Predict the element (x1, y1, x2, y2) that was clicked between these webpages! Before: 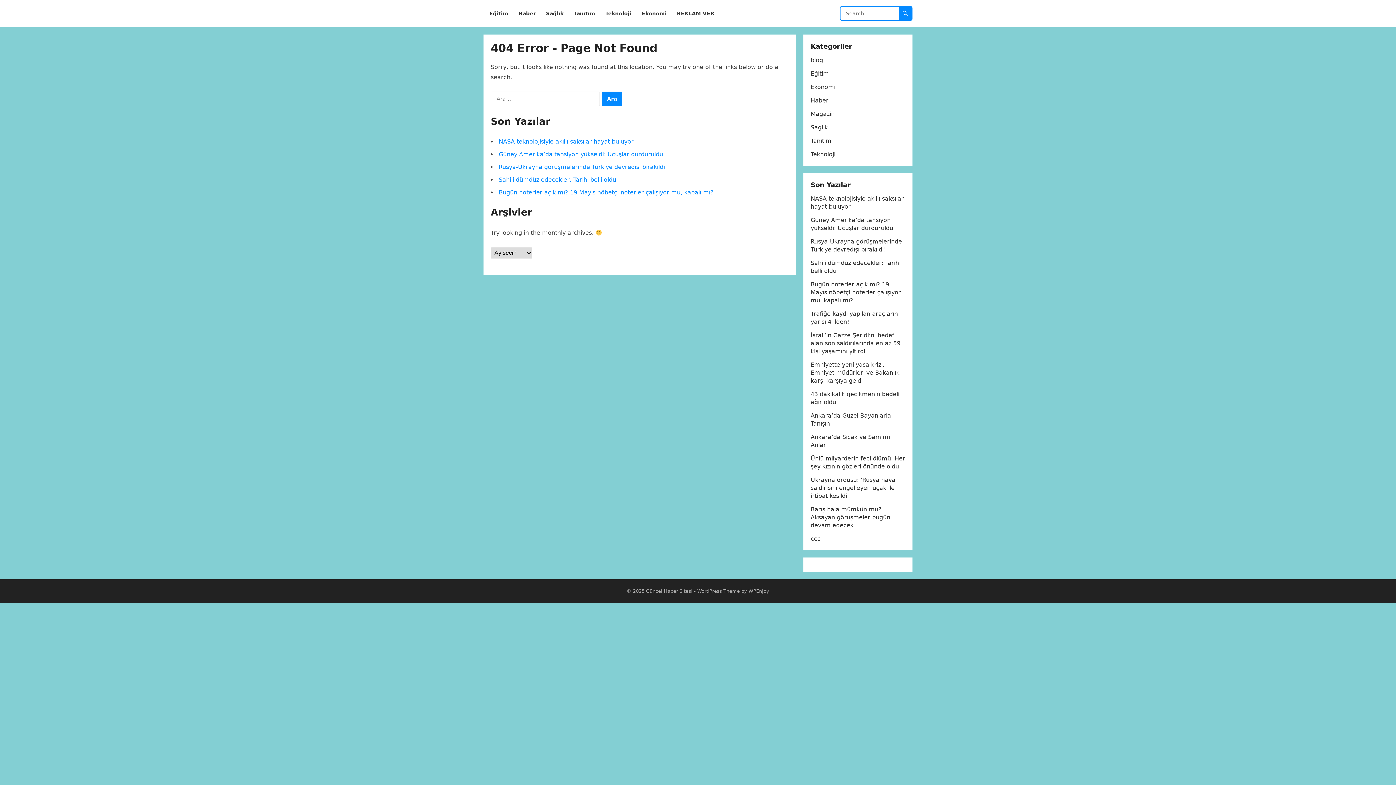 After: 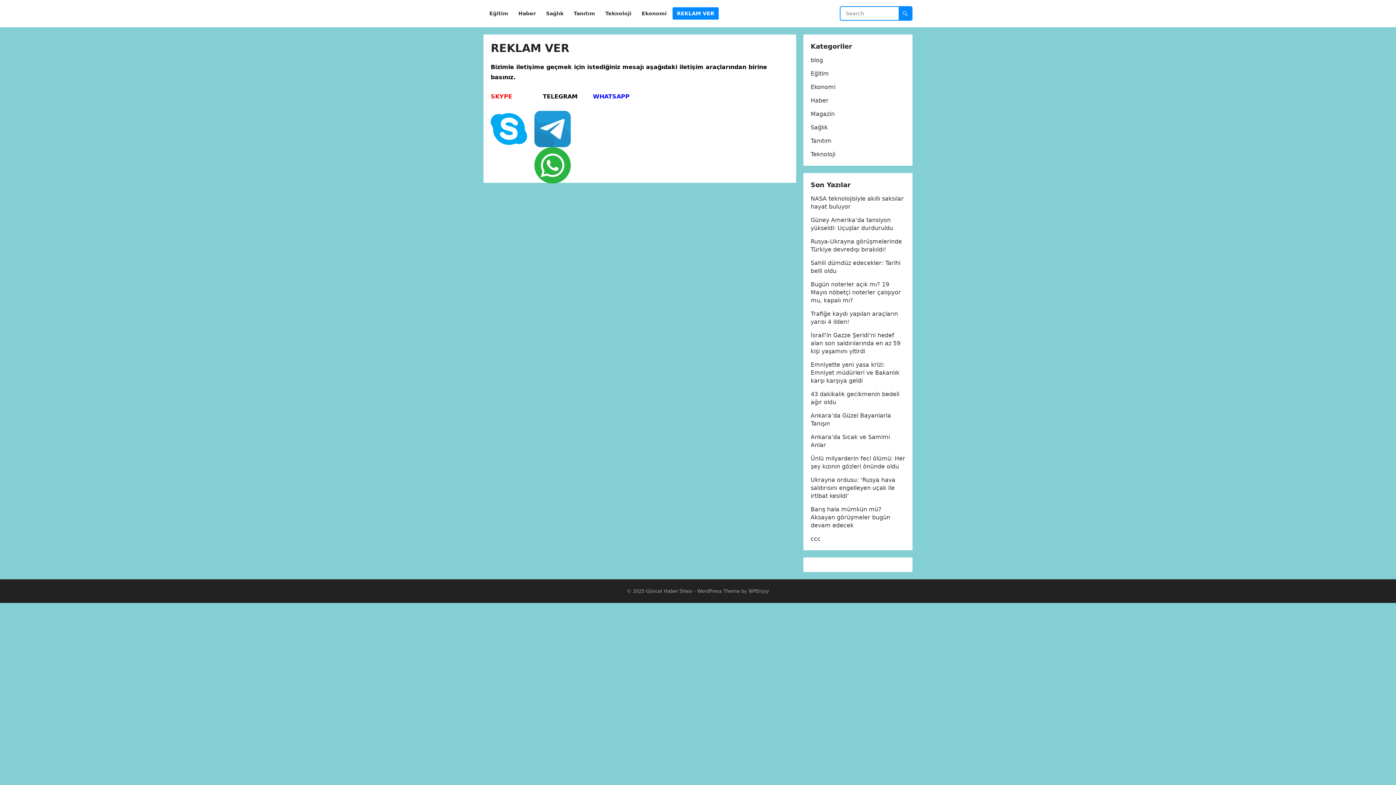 Action: label: REKLAM VER bbox: (672, 0, 718, 27)